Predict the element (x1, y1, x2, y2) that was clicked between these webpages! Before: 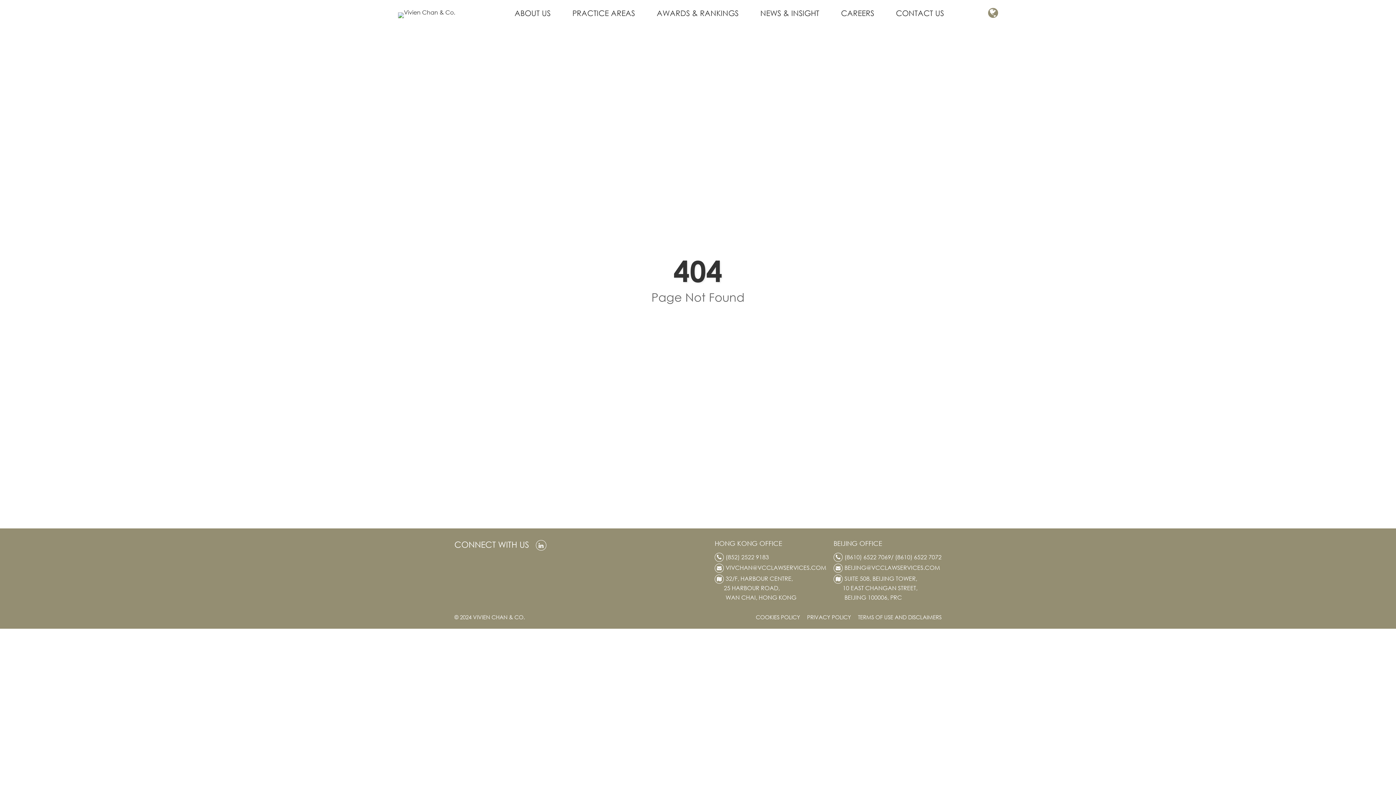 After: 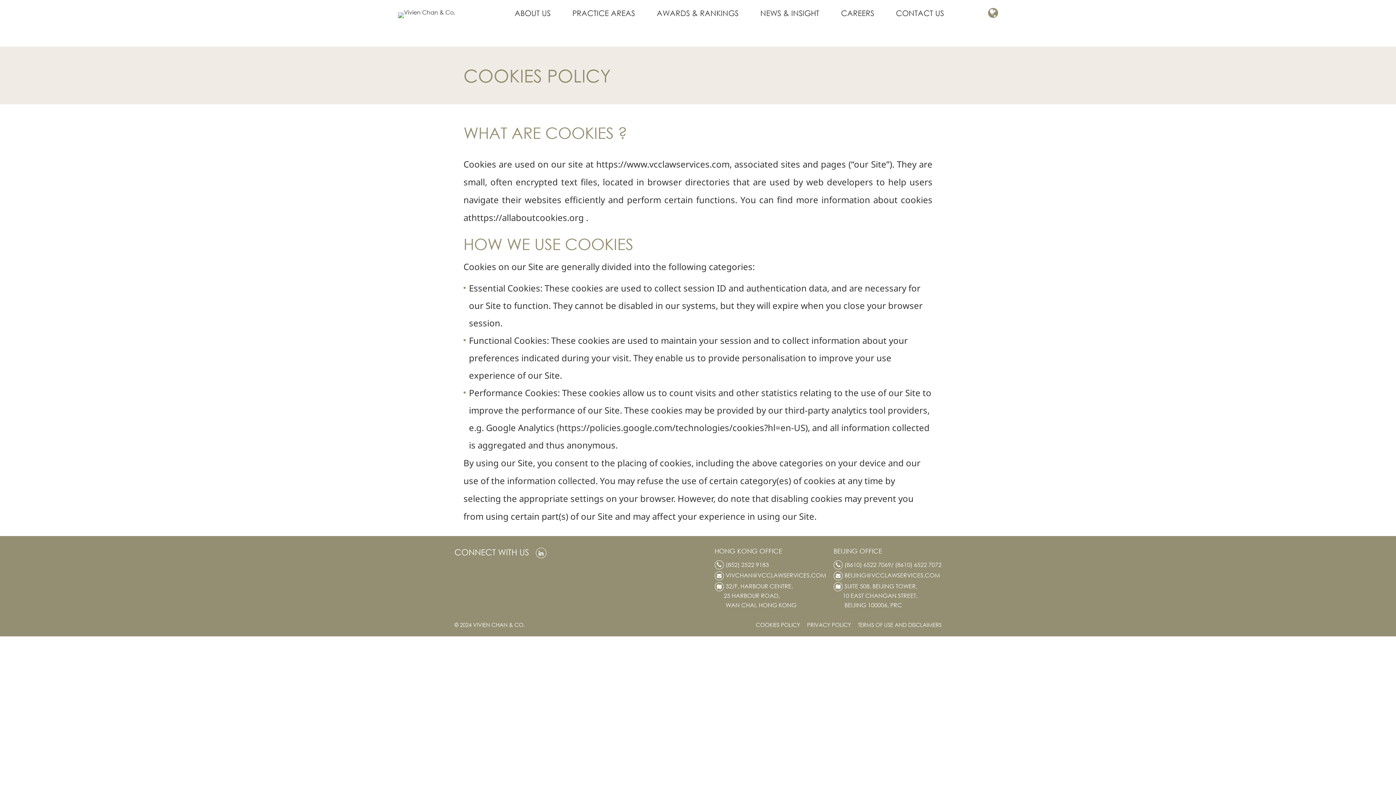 Action: label: COOKIES POLICY  bbox: (756, 613, 801, 621)